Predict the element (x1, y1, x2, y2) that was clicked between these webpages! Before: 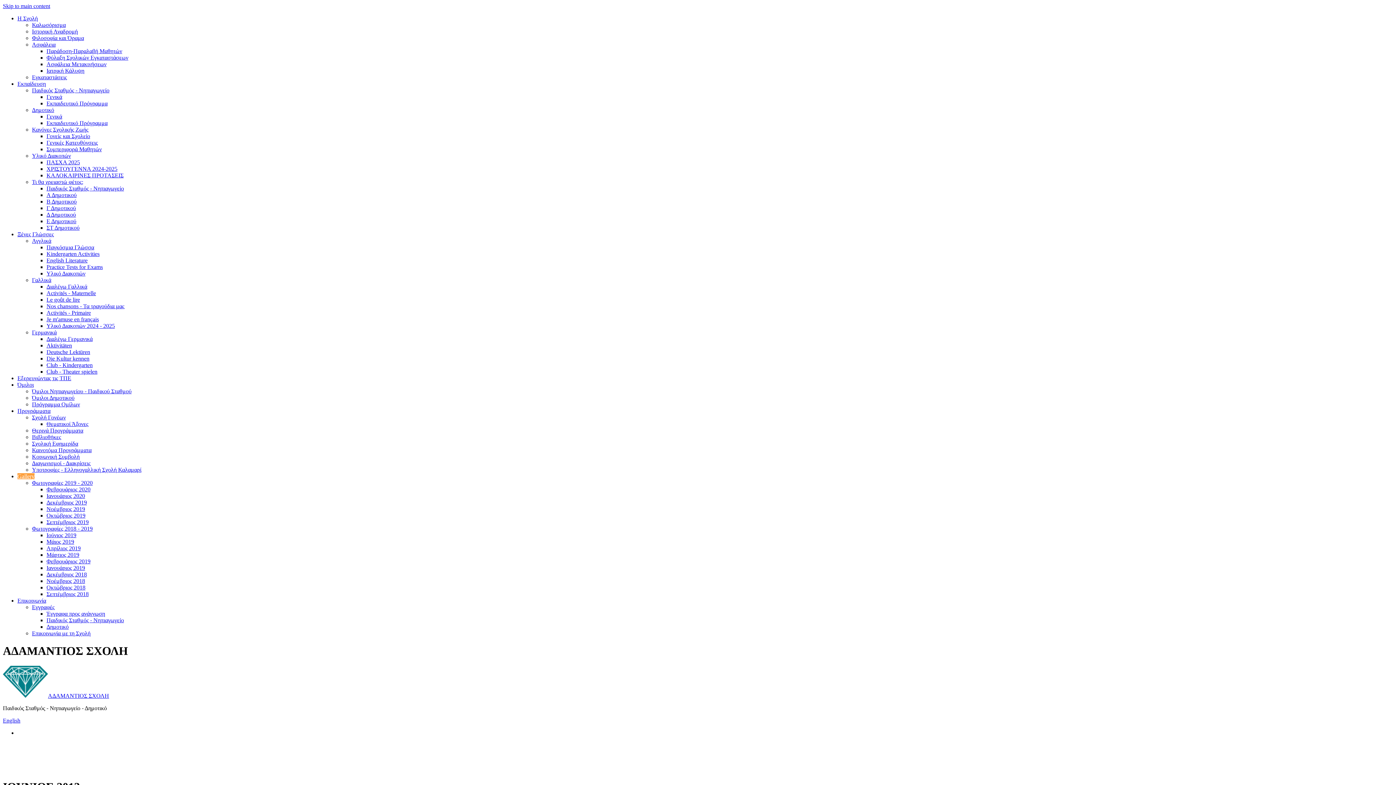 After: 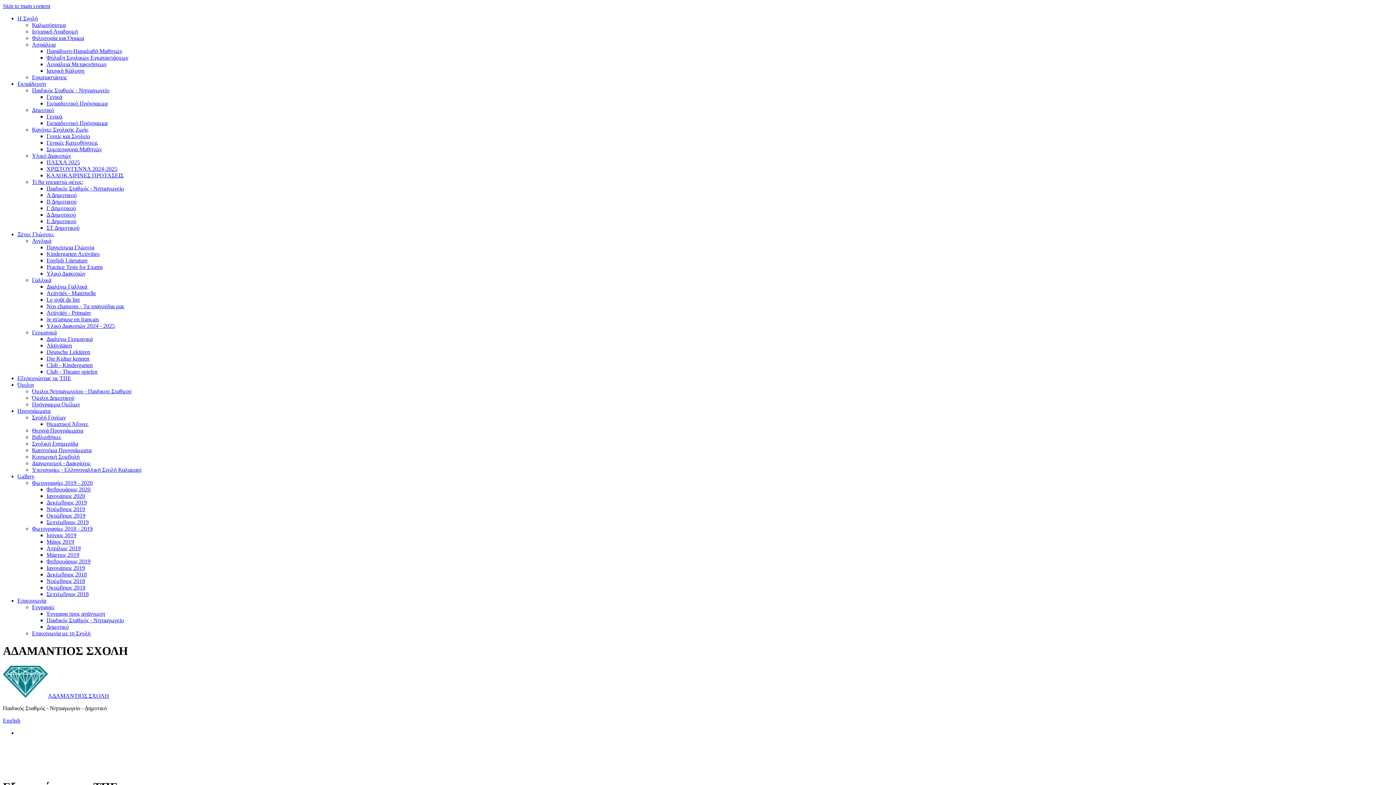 Action: bbox: (17, 375, 71, 381) label: Εξερευνώντας τις ΤΠΕ